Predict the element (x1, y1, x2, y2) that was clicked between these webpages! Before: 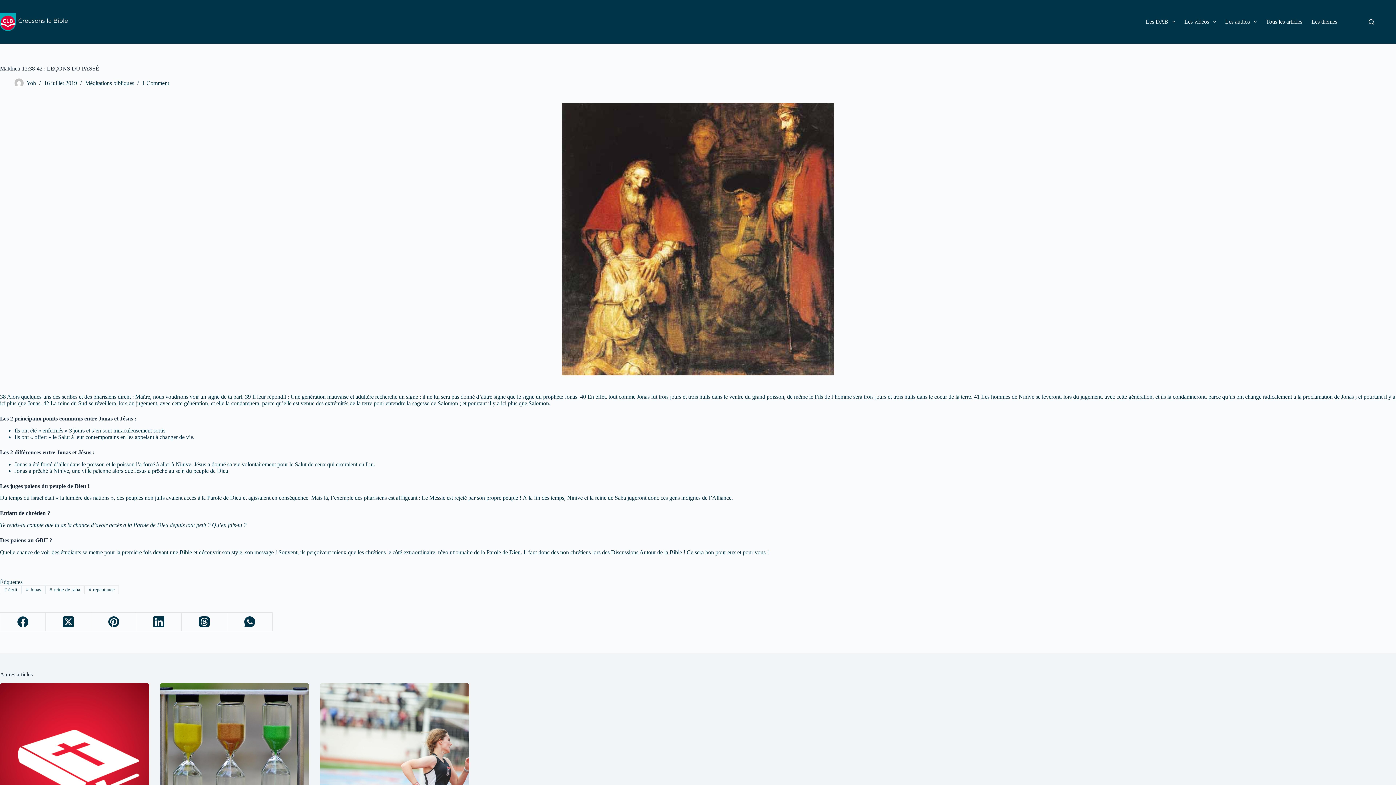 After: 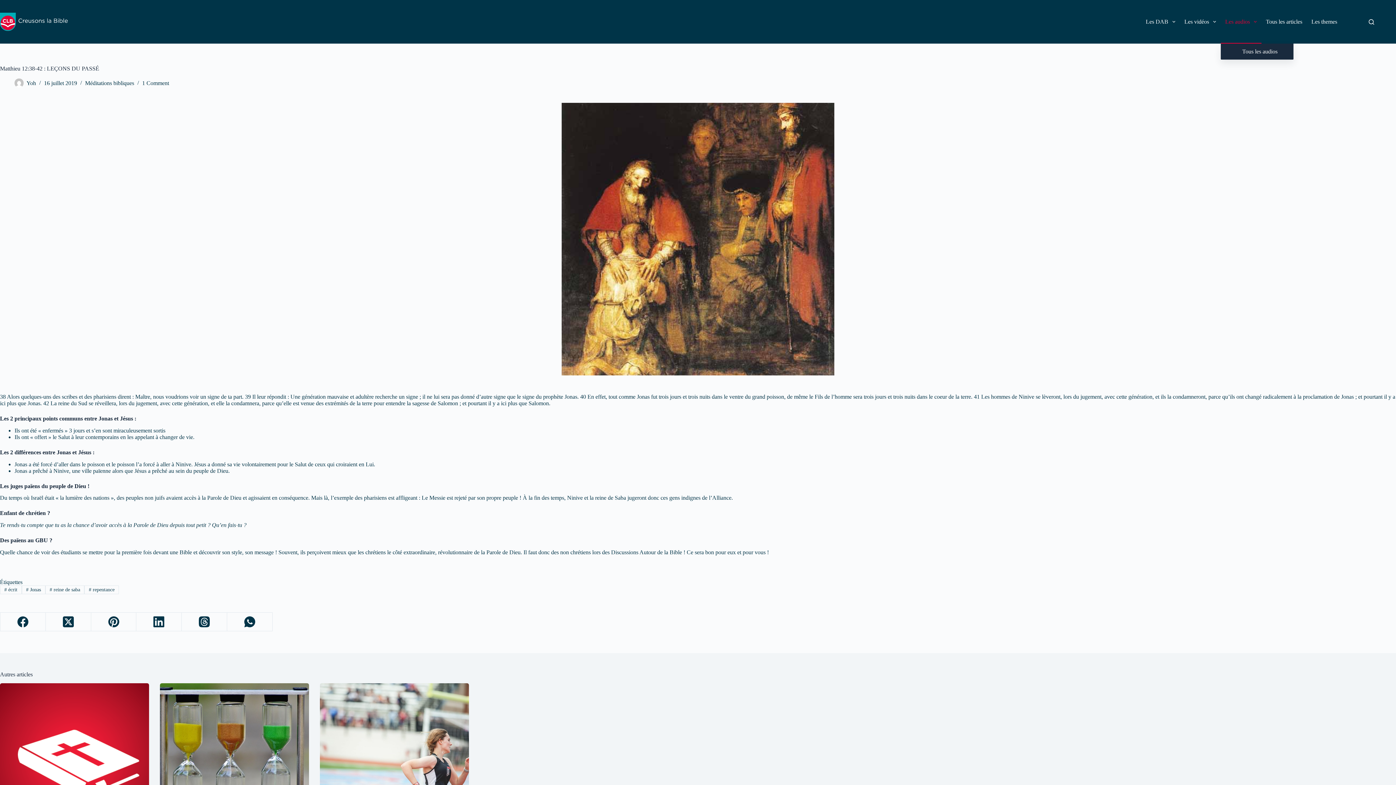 Action: label: Les audios bbox: (1220, 0, 1261, 43)